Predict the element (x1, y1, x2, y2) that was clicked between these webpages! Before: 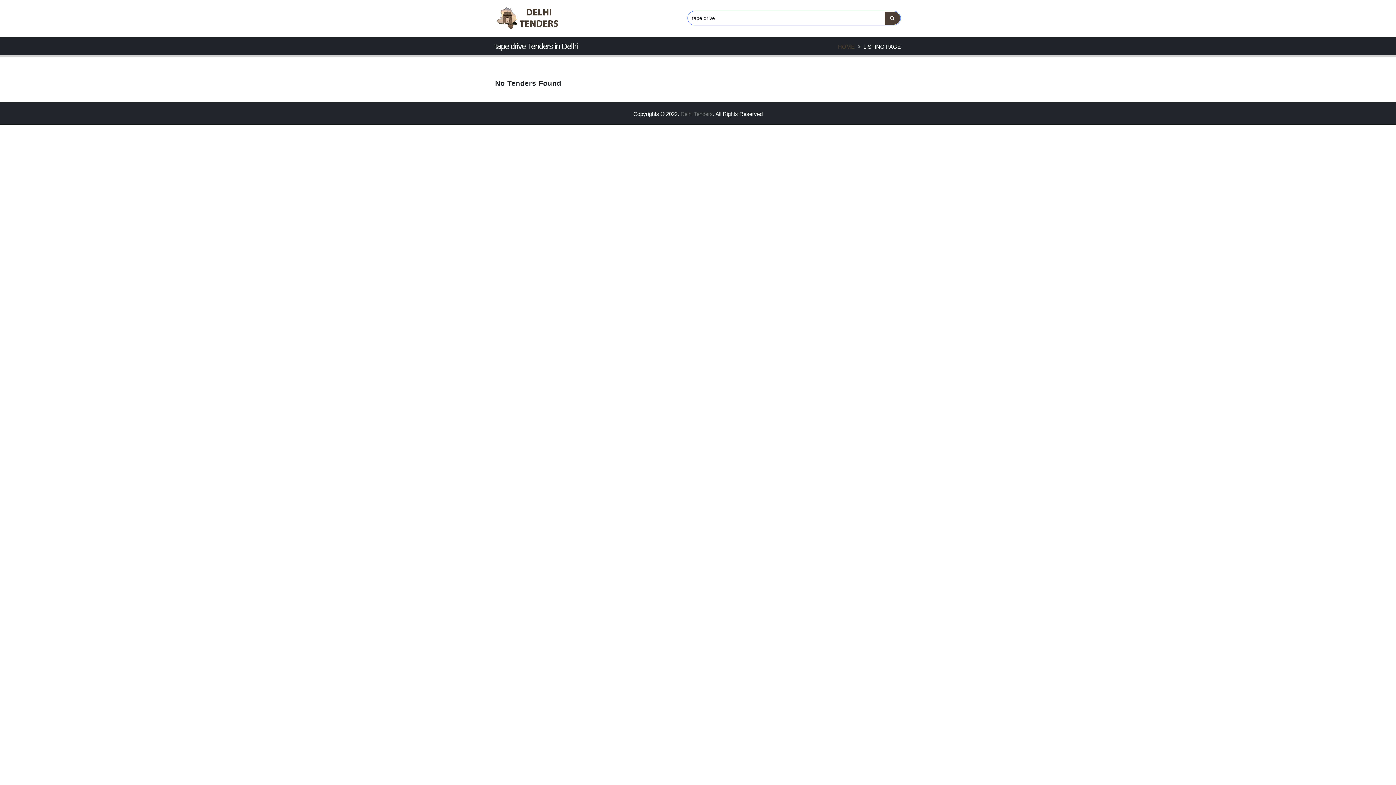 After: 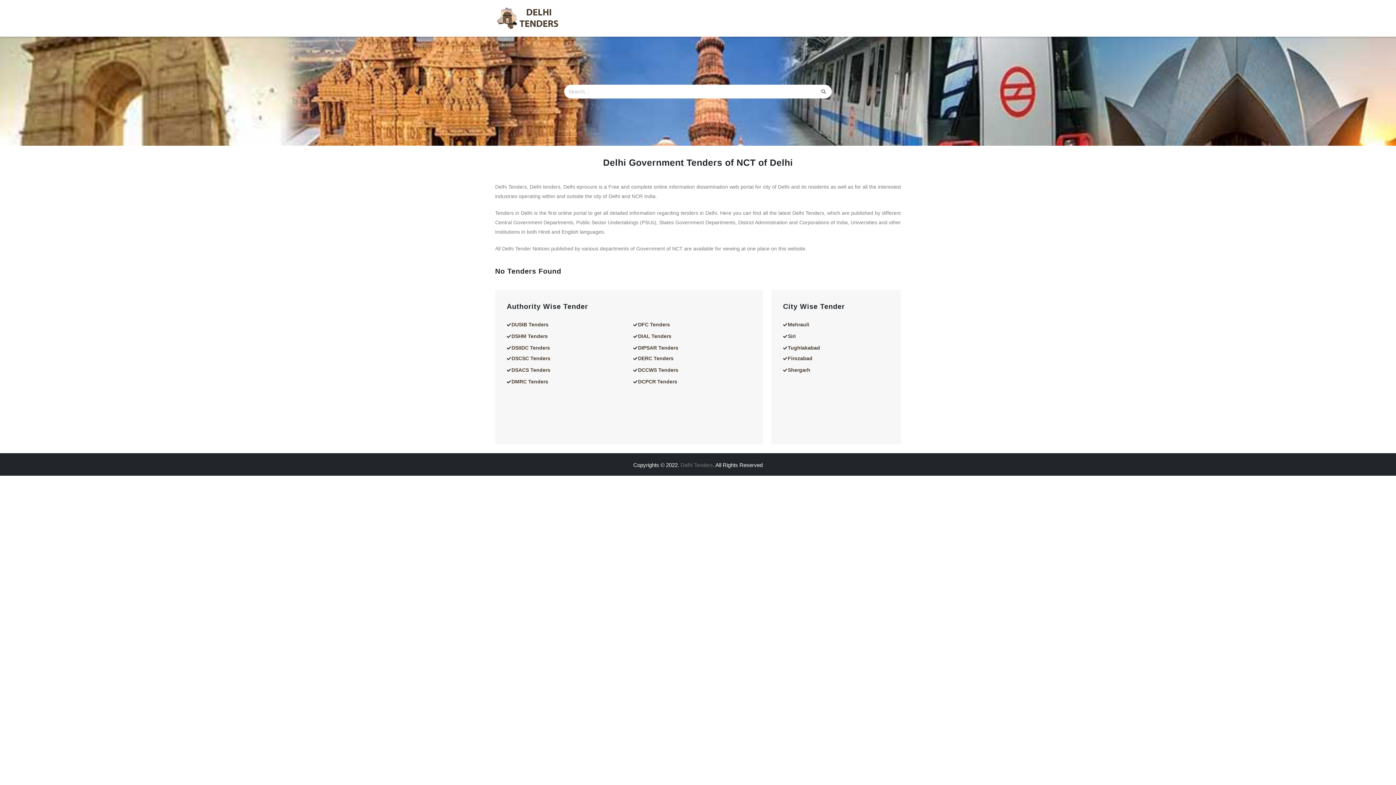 Action: bbox: (495, 5, 560, 30)